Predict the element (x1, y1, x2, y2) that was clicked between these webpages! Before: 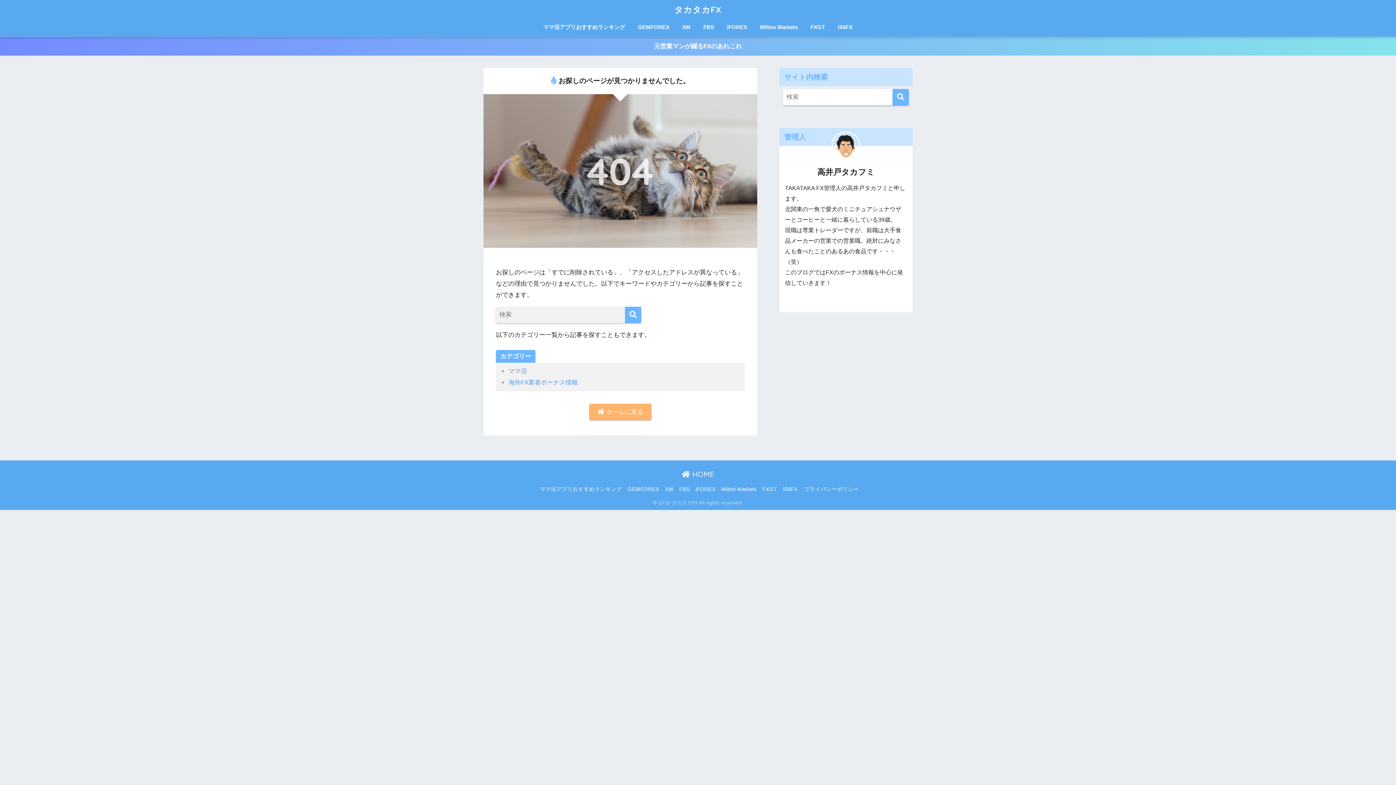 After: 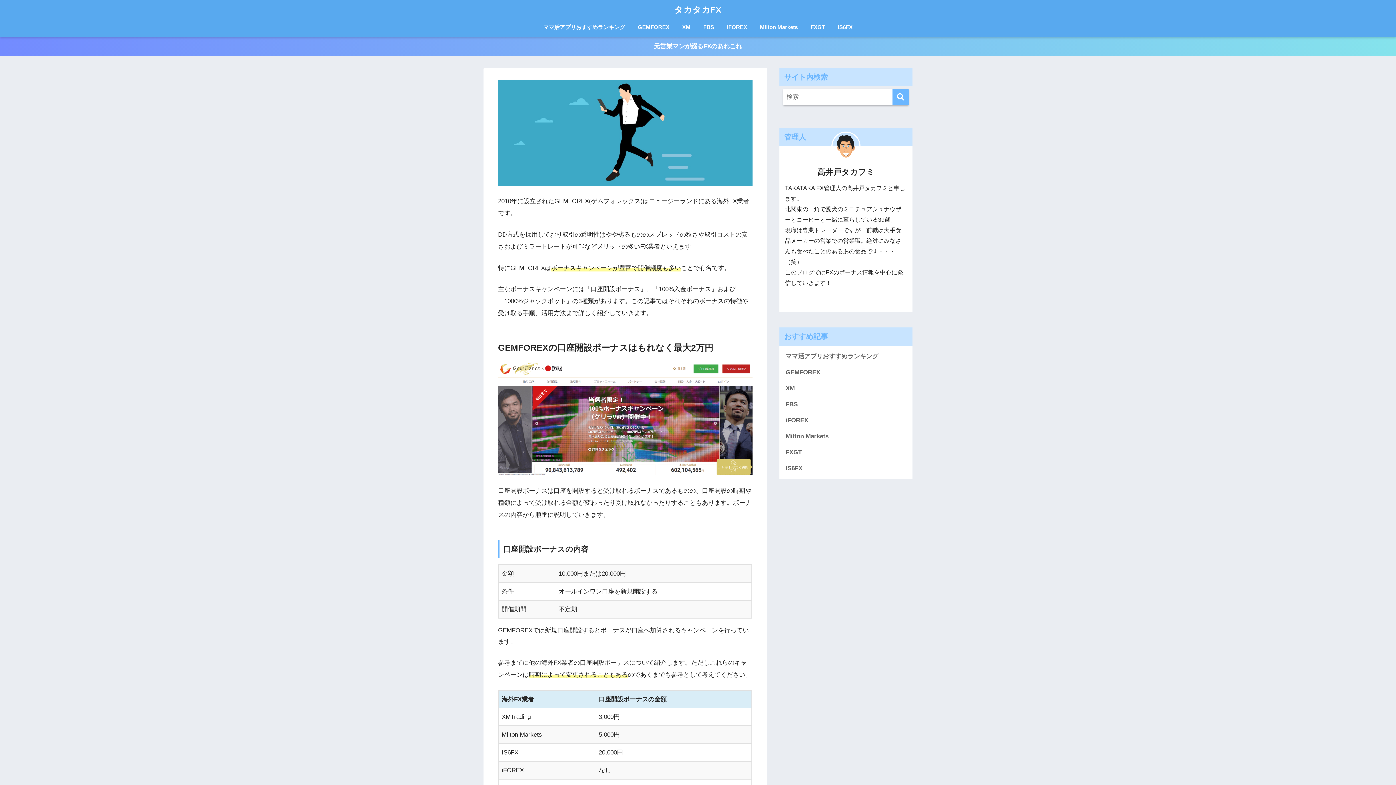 Action: label:  ホームに戻る bbox: (589, 403, 651, 420)